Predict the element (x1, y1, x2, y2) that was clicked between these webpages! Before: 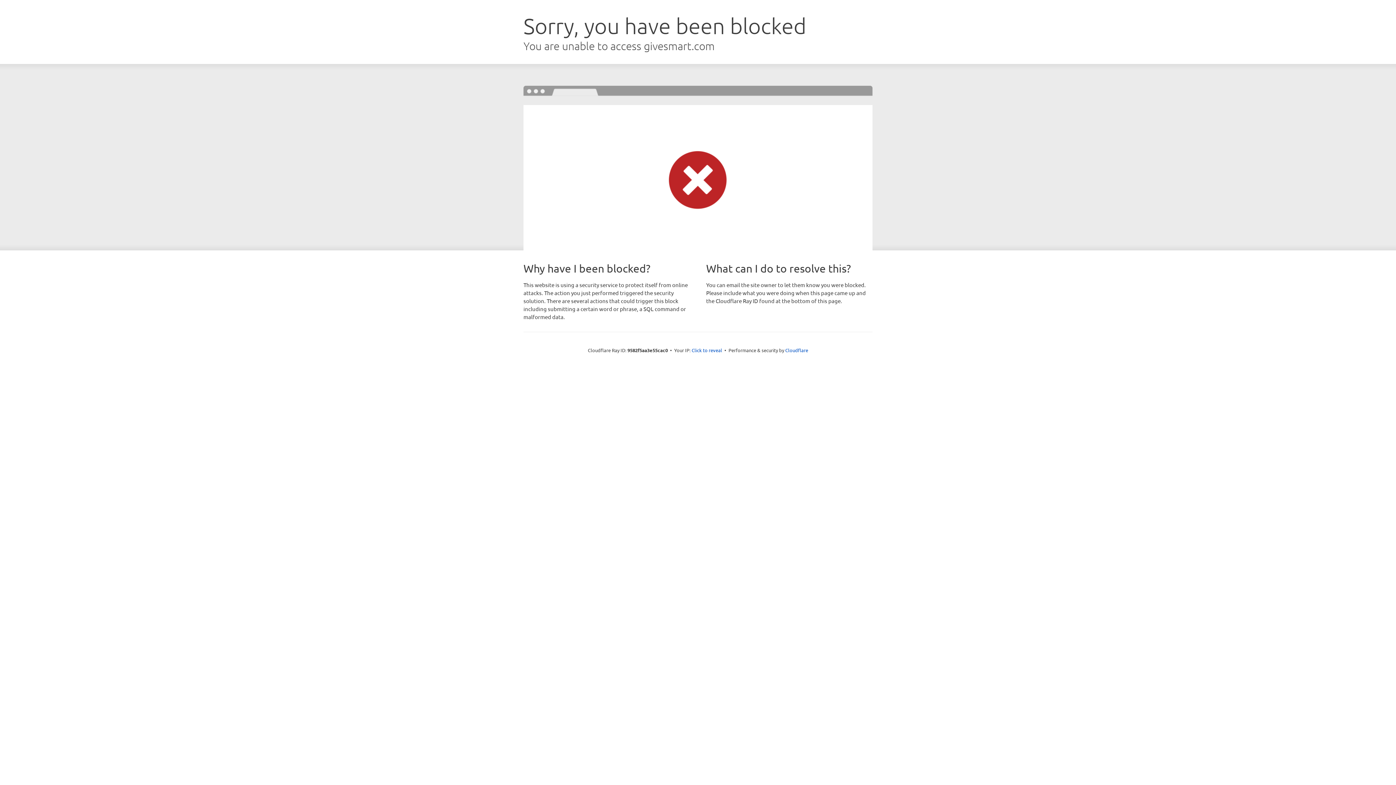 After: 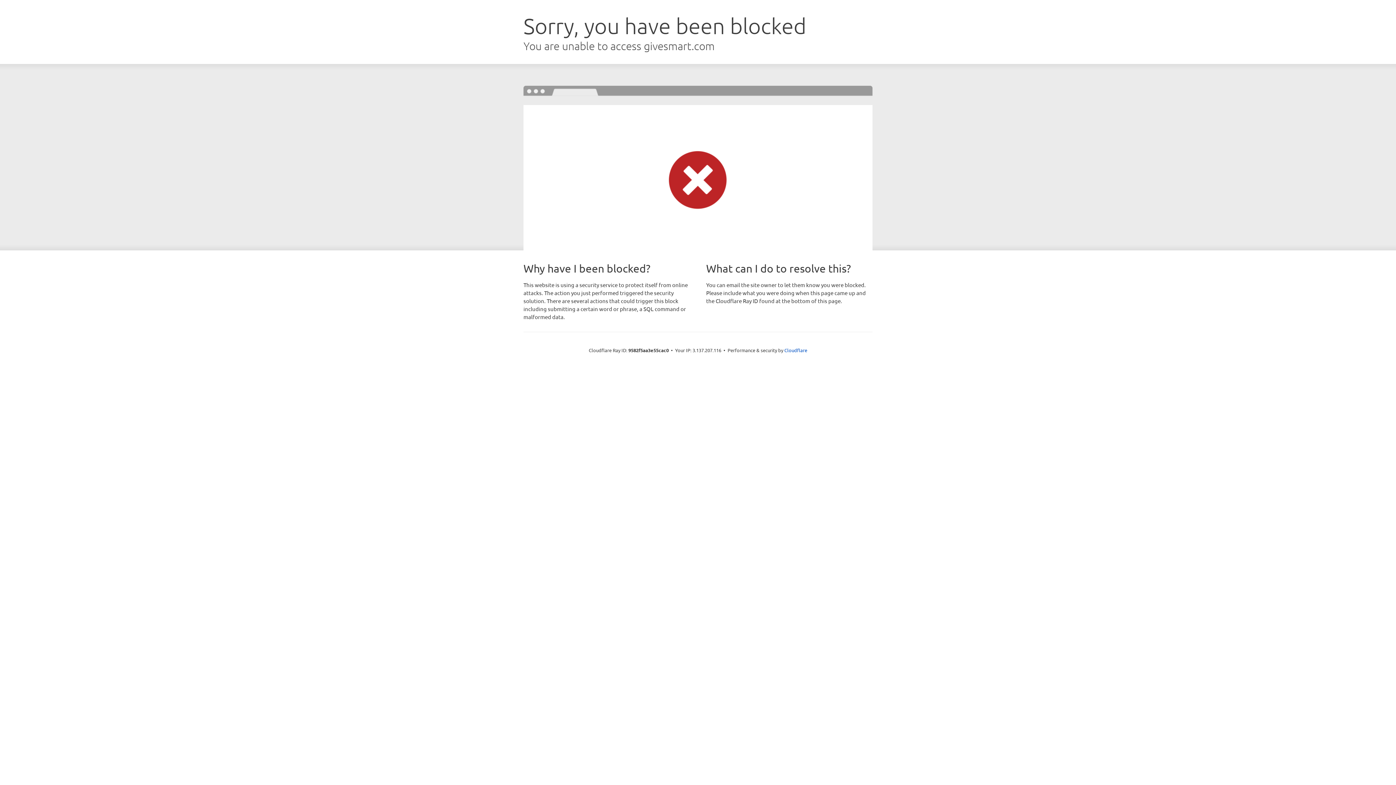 Action: label: Click to reveal bbox: (691, 346, 722, 353)